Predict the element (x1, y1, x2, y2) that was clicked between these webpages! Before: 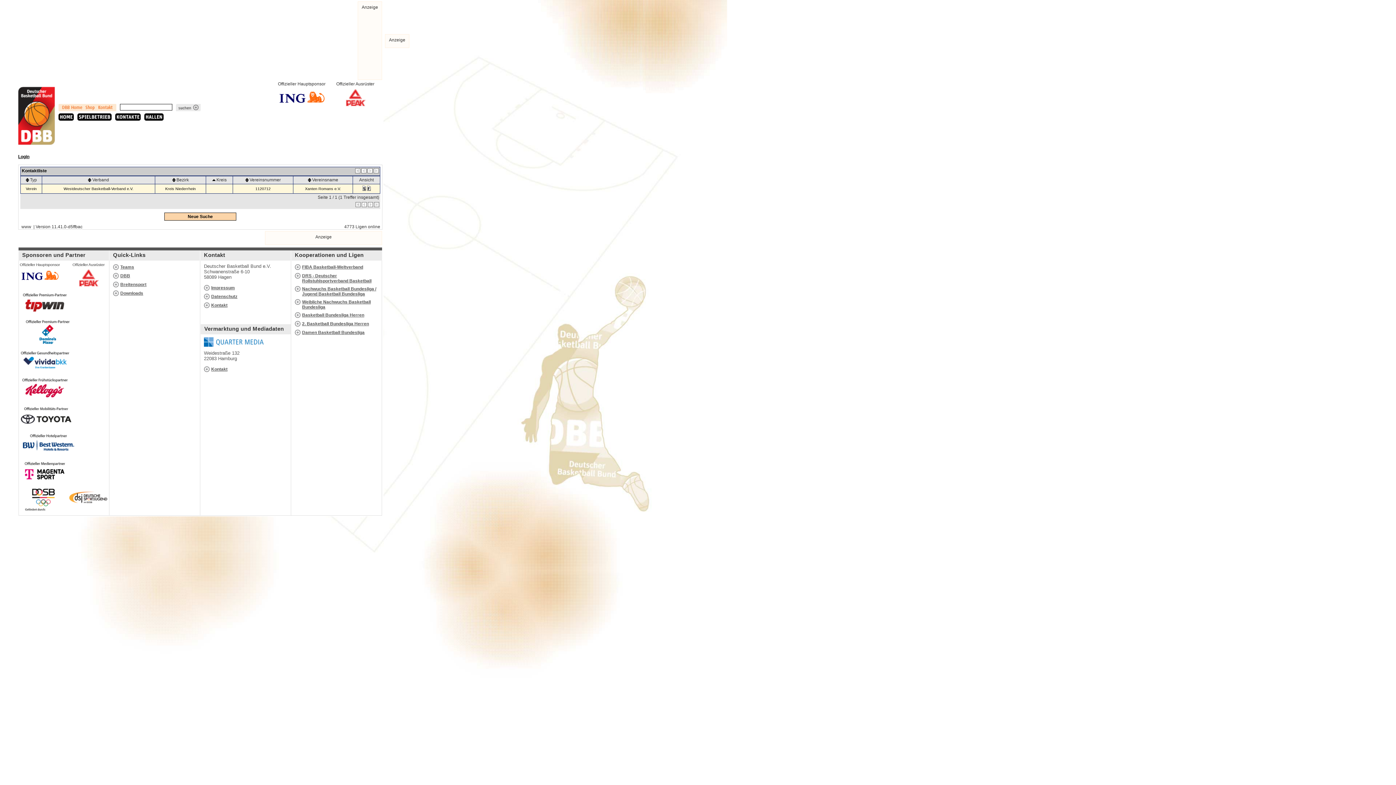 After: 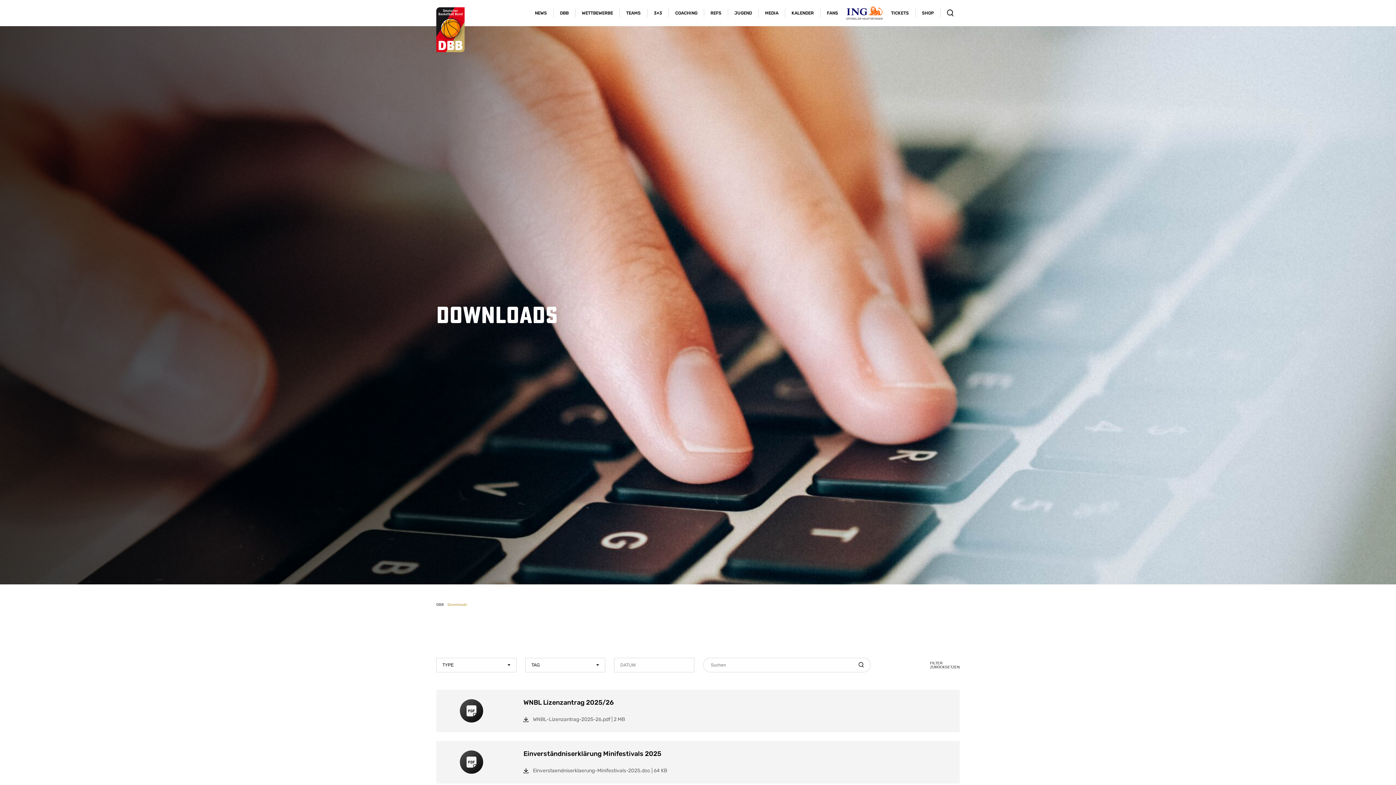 Action: label: Downloads bbox: (120, 290, 143, 296)